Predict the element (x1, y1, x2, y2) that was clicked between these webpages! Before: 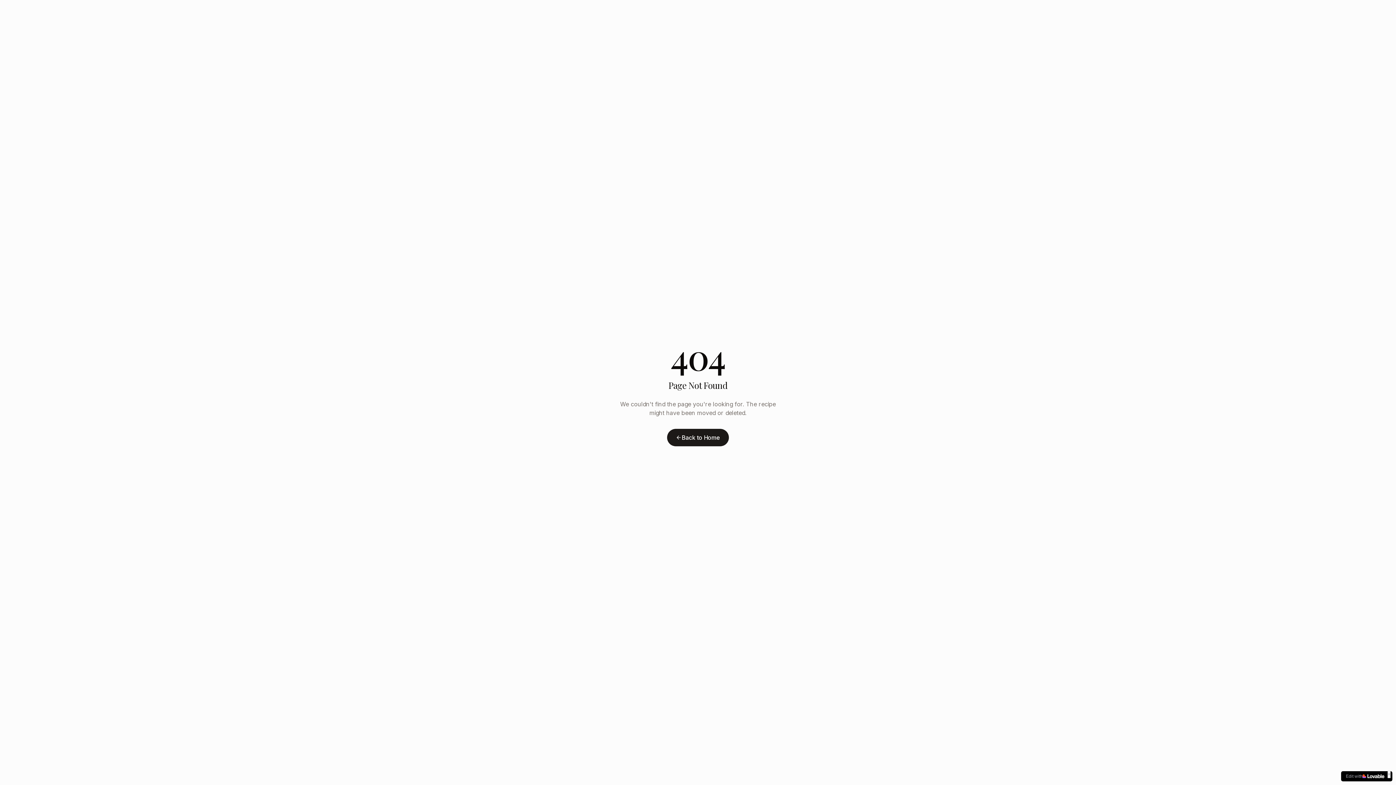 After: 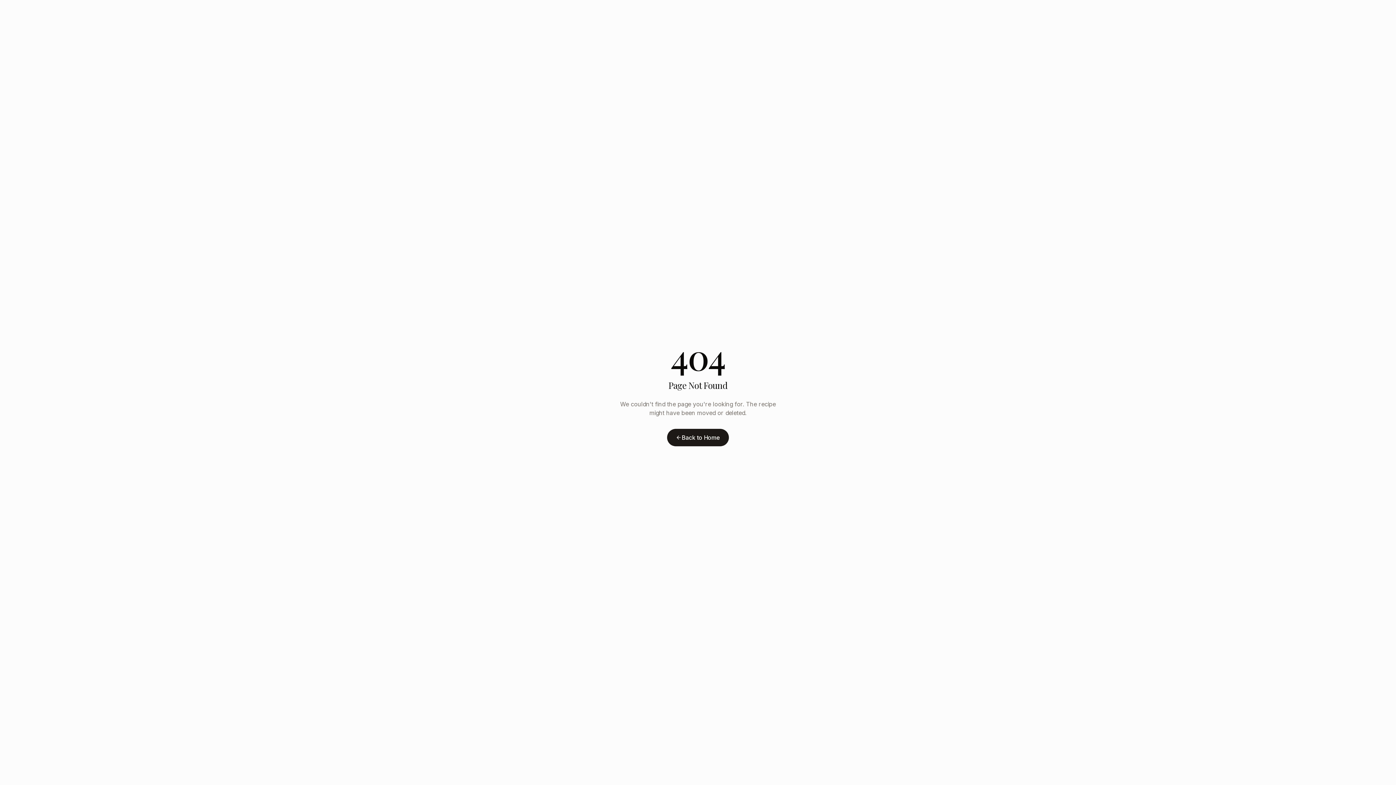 Action: bbox: (1388, 770, 1390, 778) label: ×